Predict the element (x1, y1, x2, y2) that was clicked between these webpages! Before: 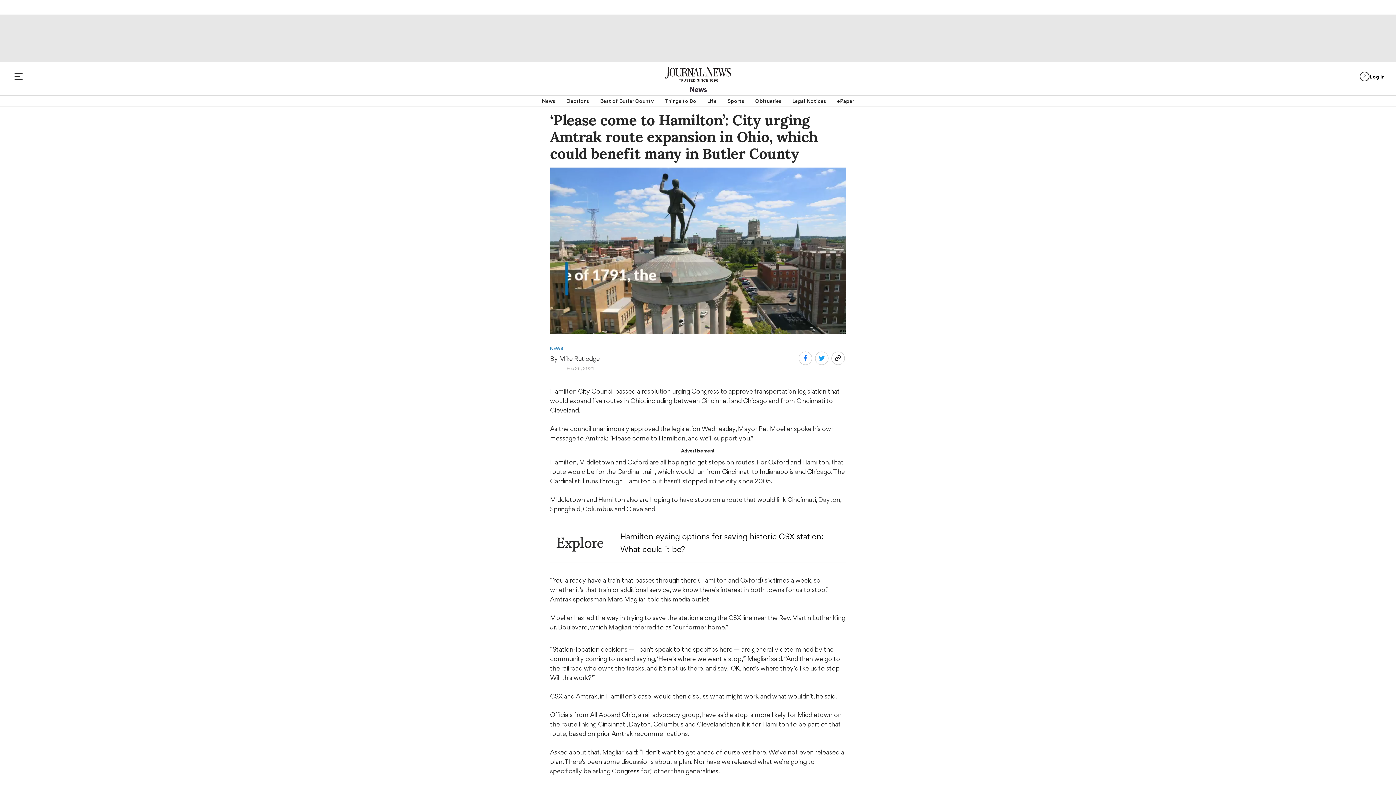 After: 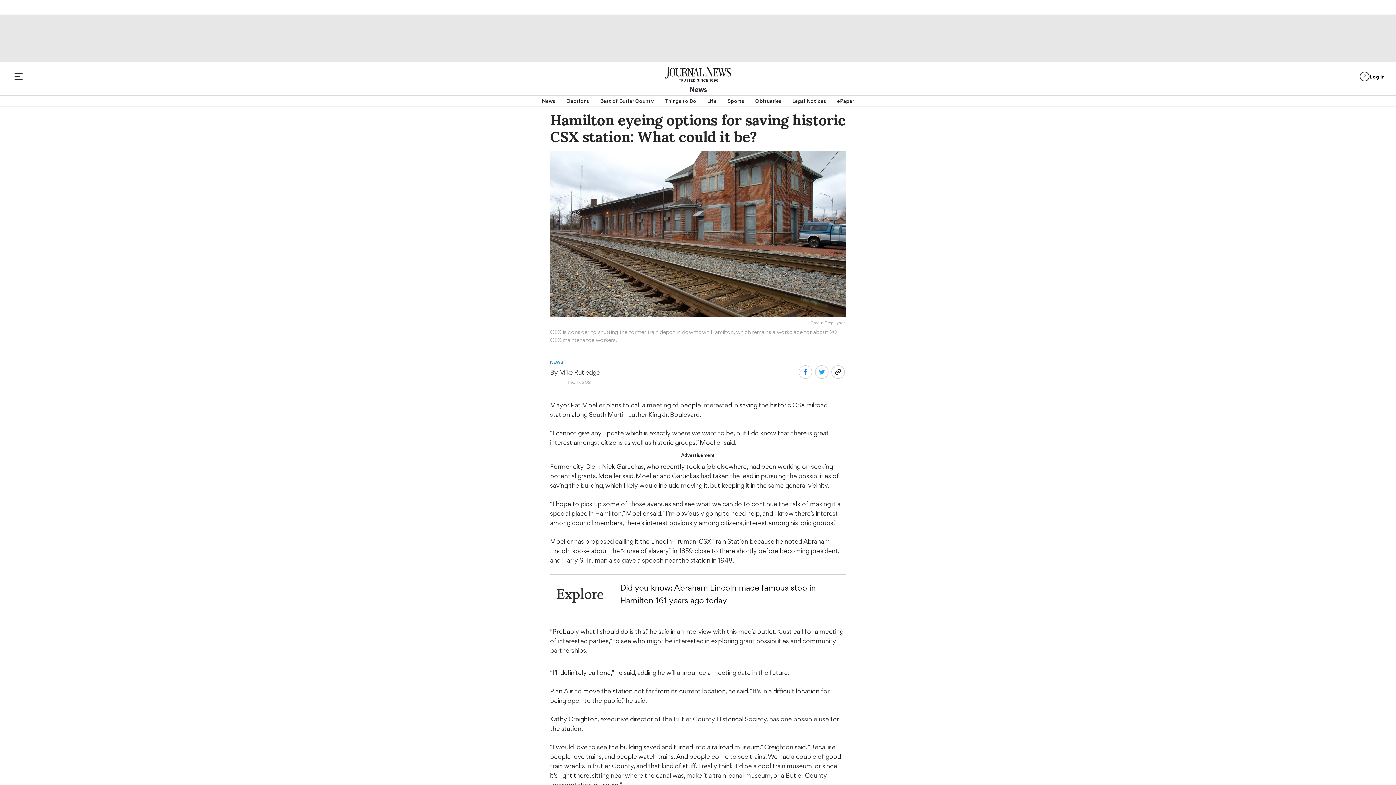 Action: bbox: (603, 530, 846, 556) label: Hamilton eyeing options for saving historic CSX station: What could it be?